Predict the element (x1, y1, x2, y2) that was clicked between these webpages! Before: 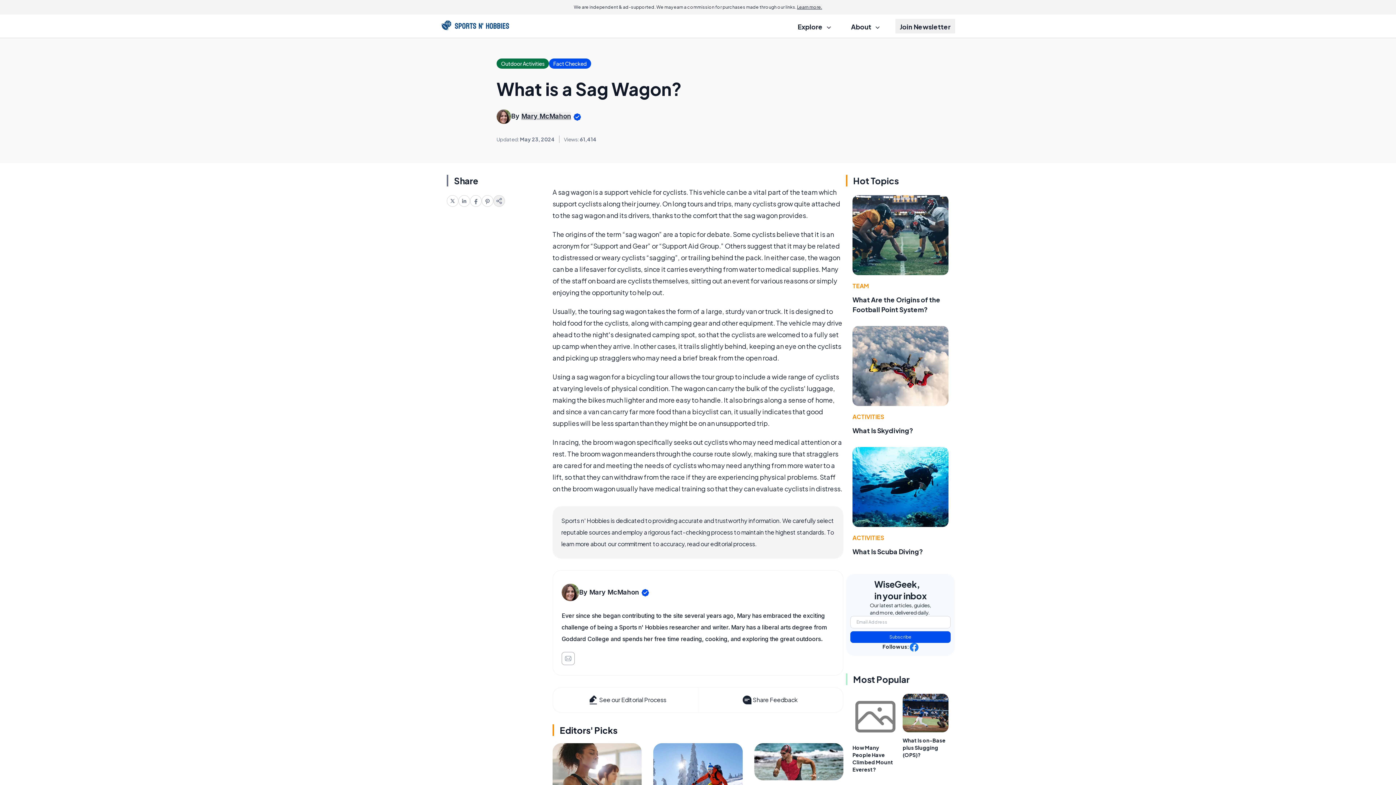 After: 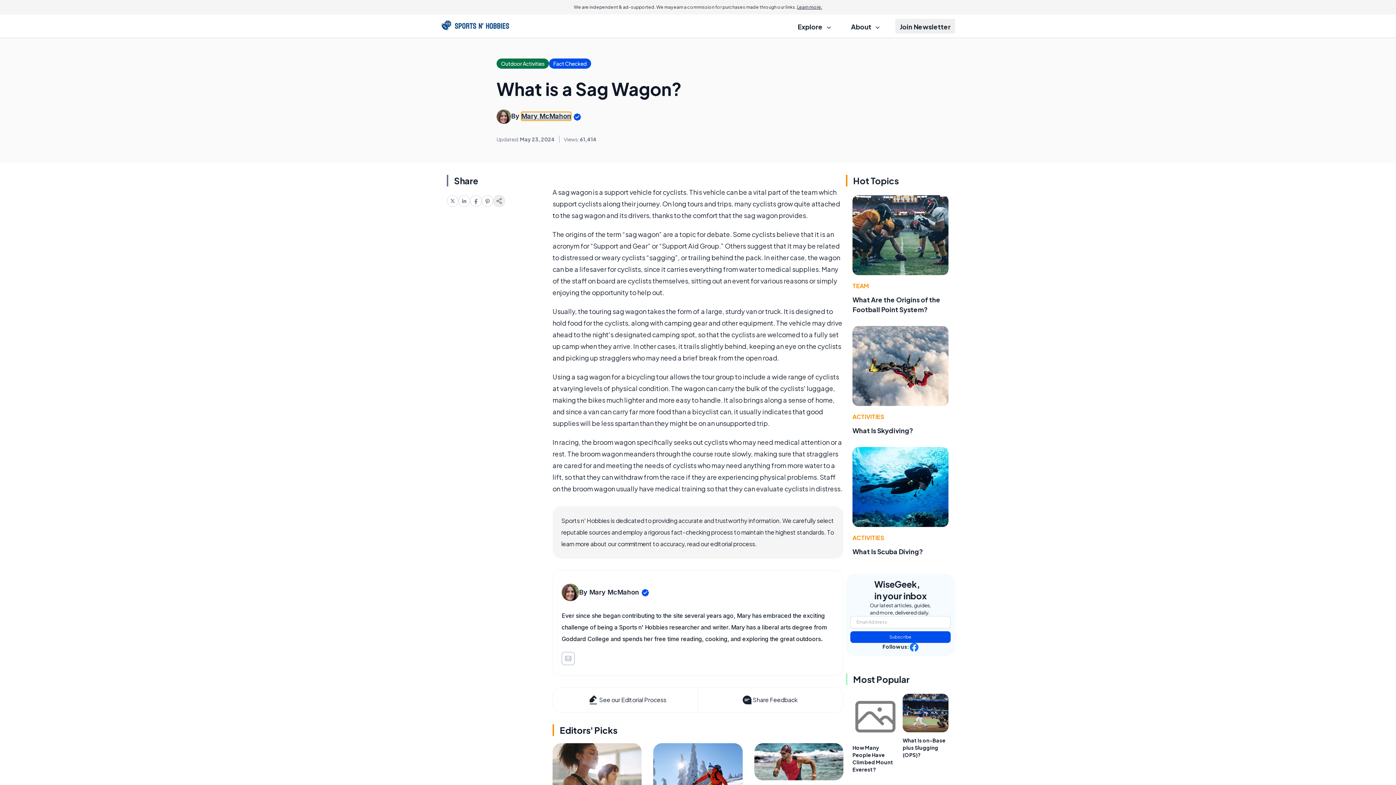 Action: label: Mary McMahon bbox: (521, 112, 571, 120)